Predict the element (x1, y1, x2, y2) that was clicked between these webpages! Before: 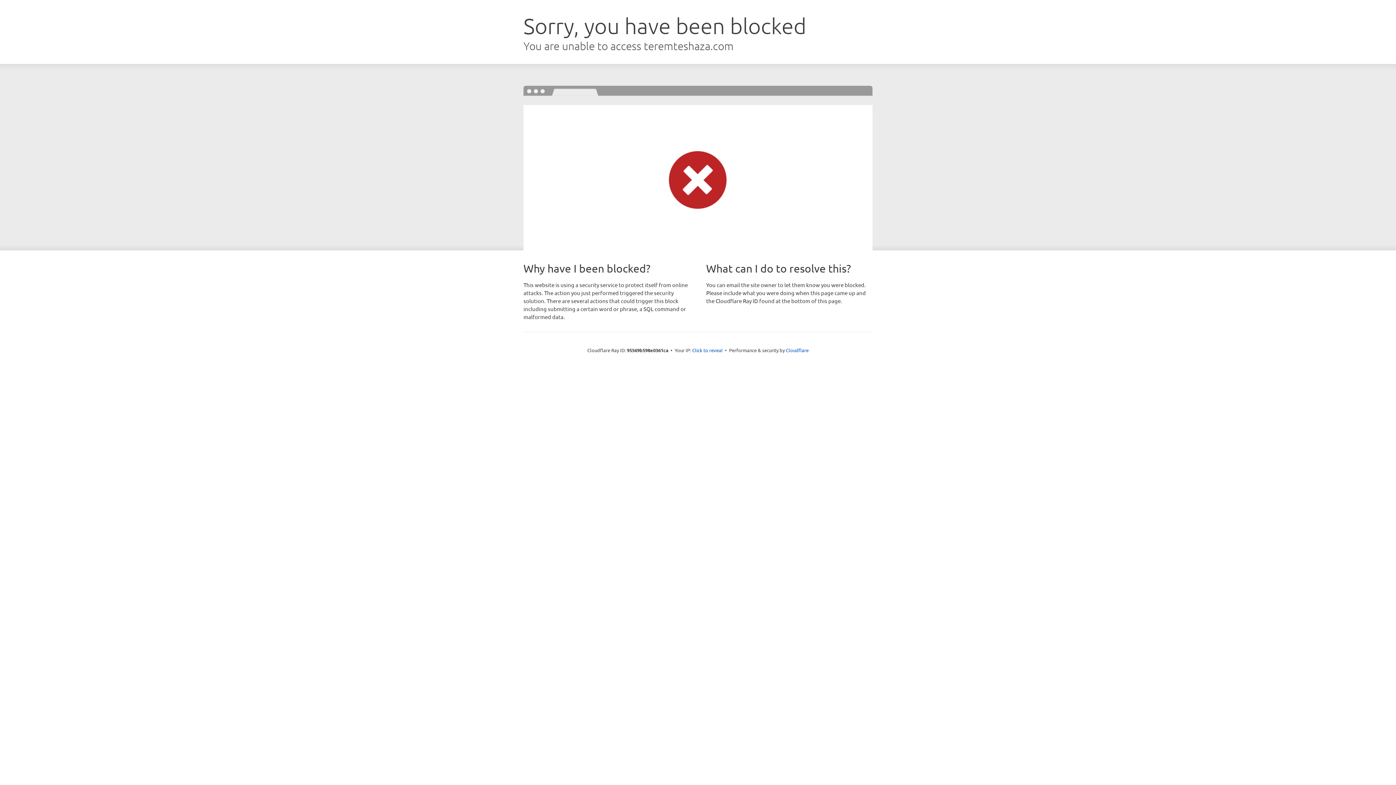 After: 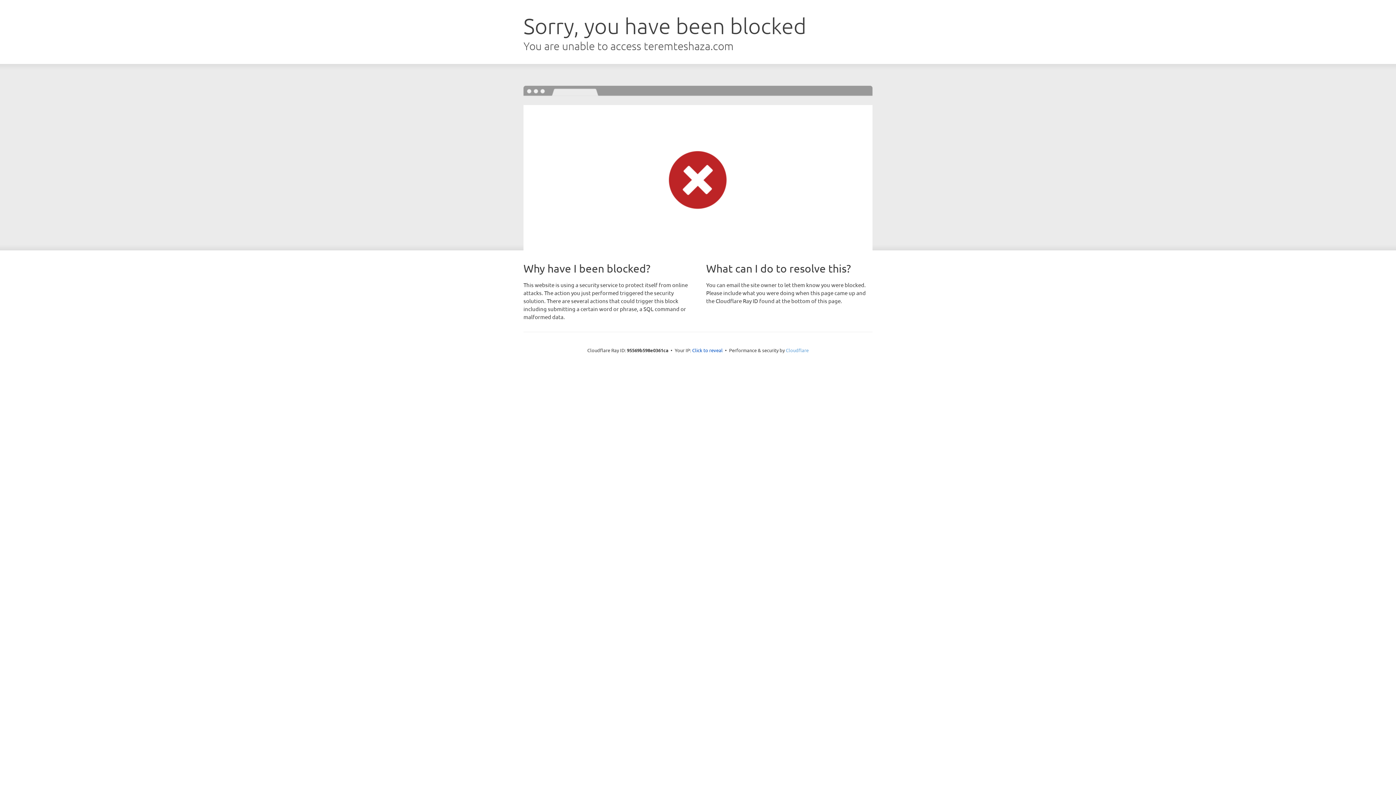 Action: label: Cloudflare bbox: (786, 347, 808, 353)